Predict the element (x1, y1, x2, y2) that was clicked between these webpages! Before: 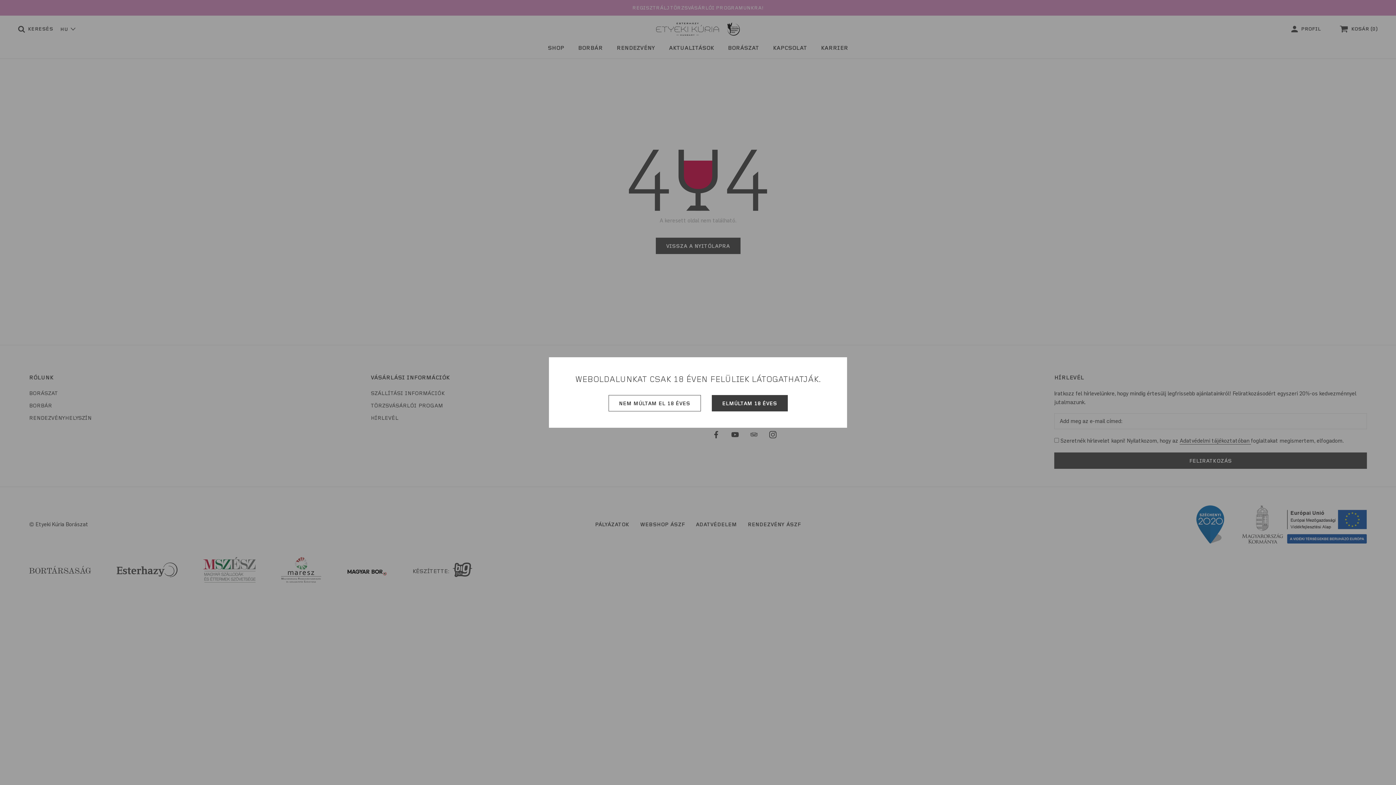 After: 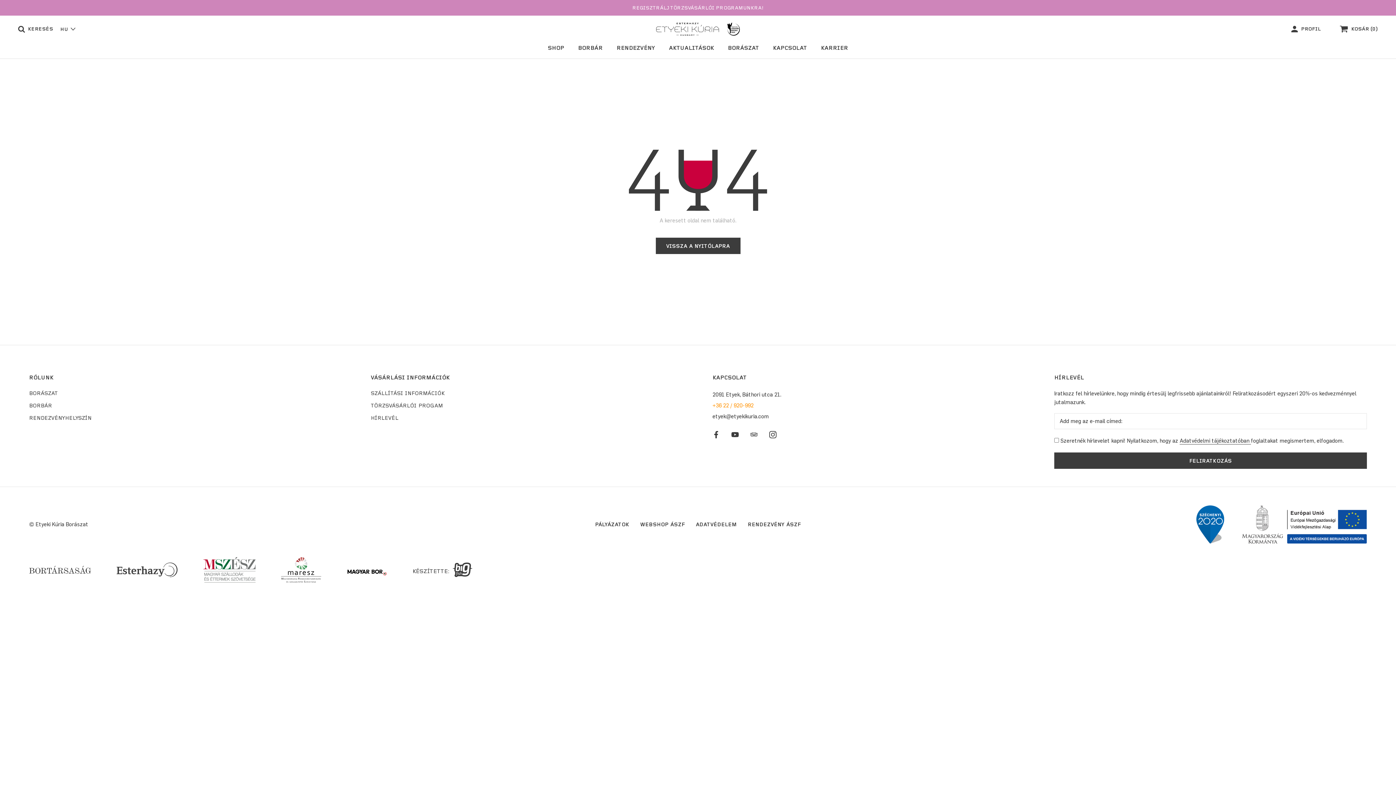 Action: bbox: (711, 395, 787, 411) label: ELMÚLTAM 18 ÉVES